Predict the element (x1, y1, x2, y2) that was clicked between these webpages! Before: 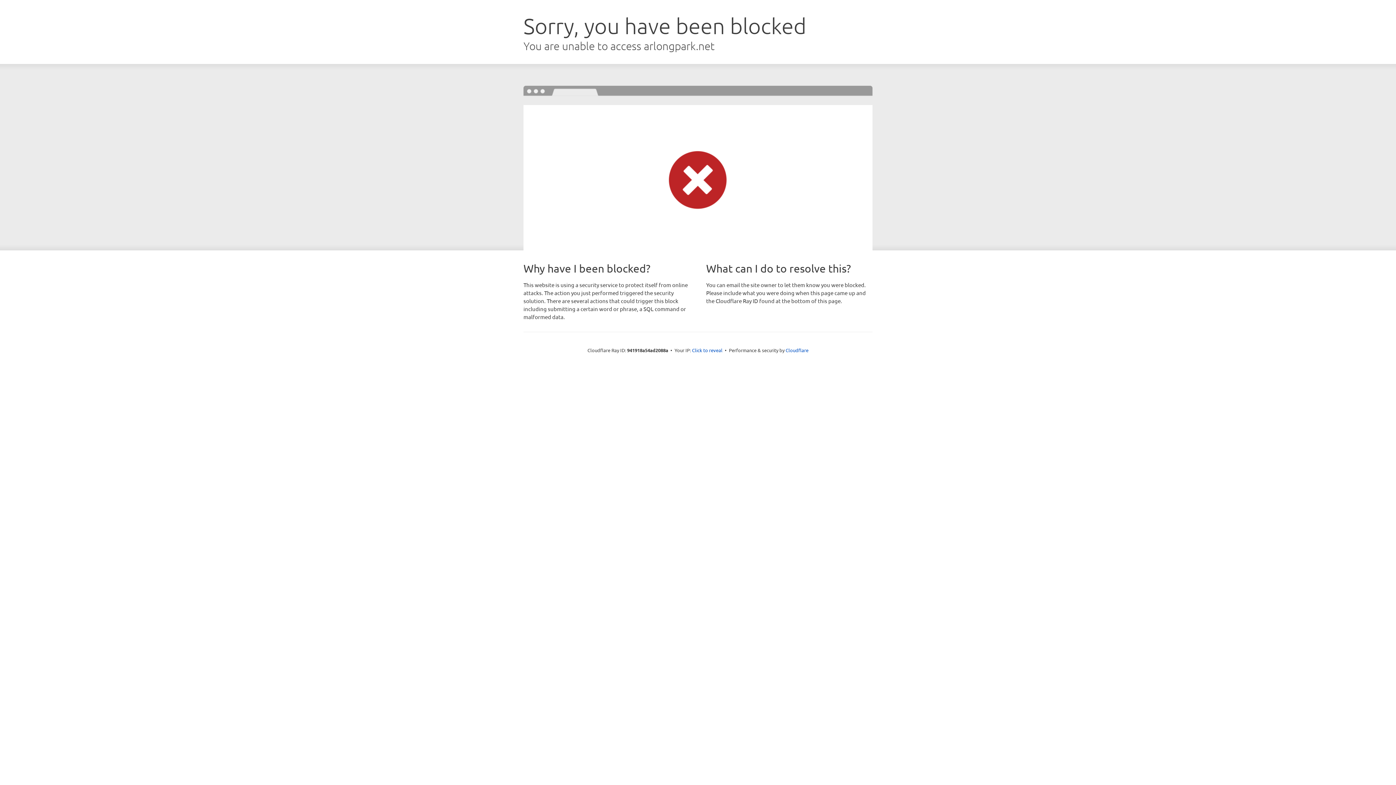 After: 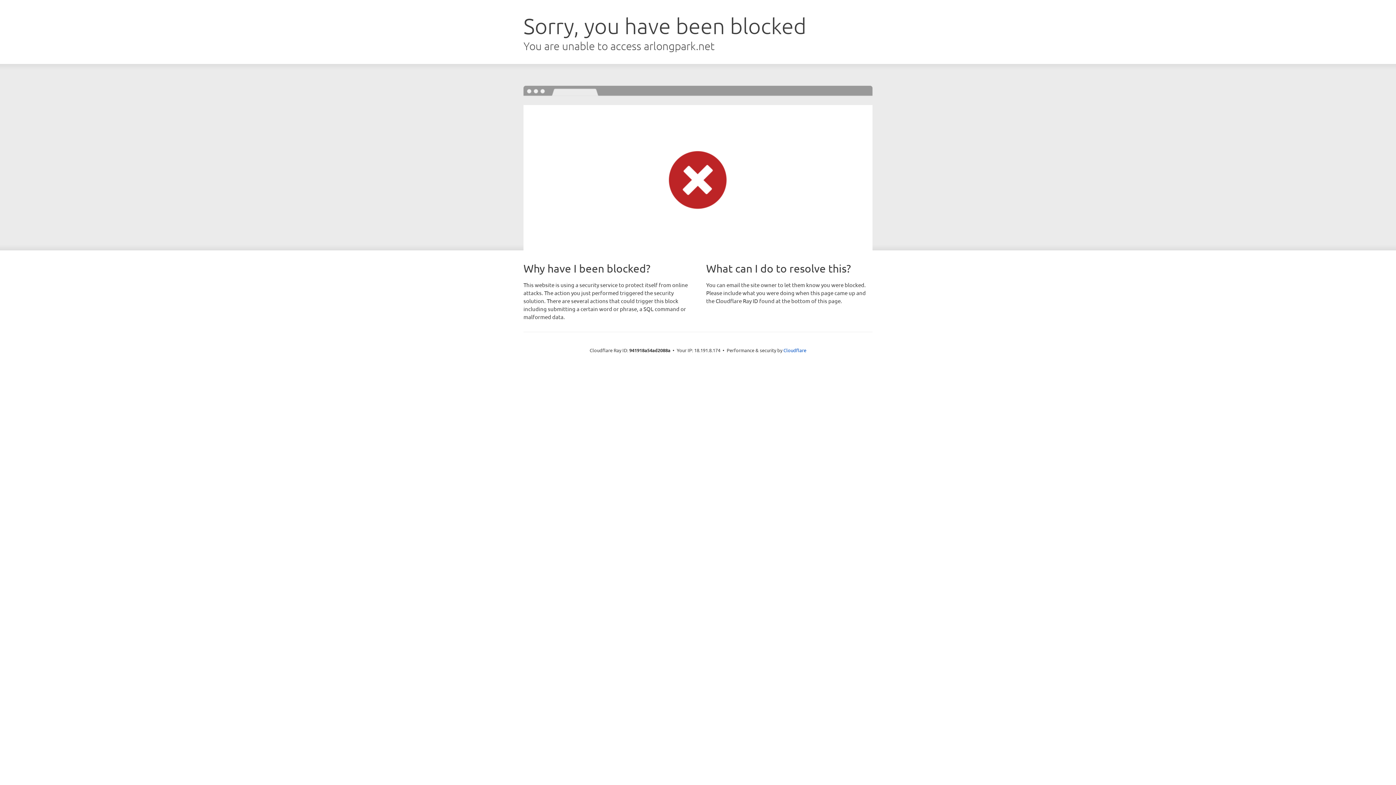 Action: label: Click to reveal bbox: (692, 346, 722, 353)